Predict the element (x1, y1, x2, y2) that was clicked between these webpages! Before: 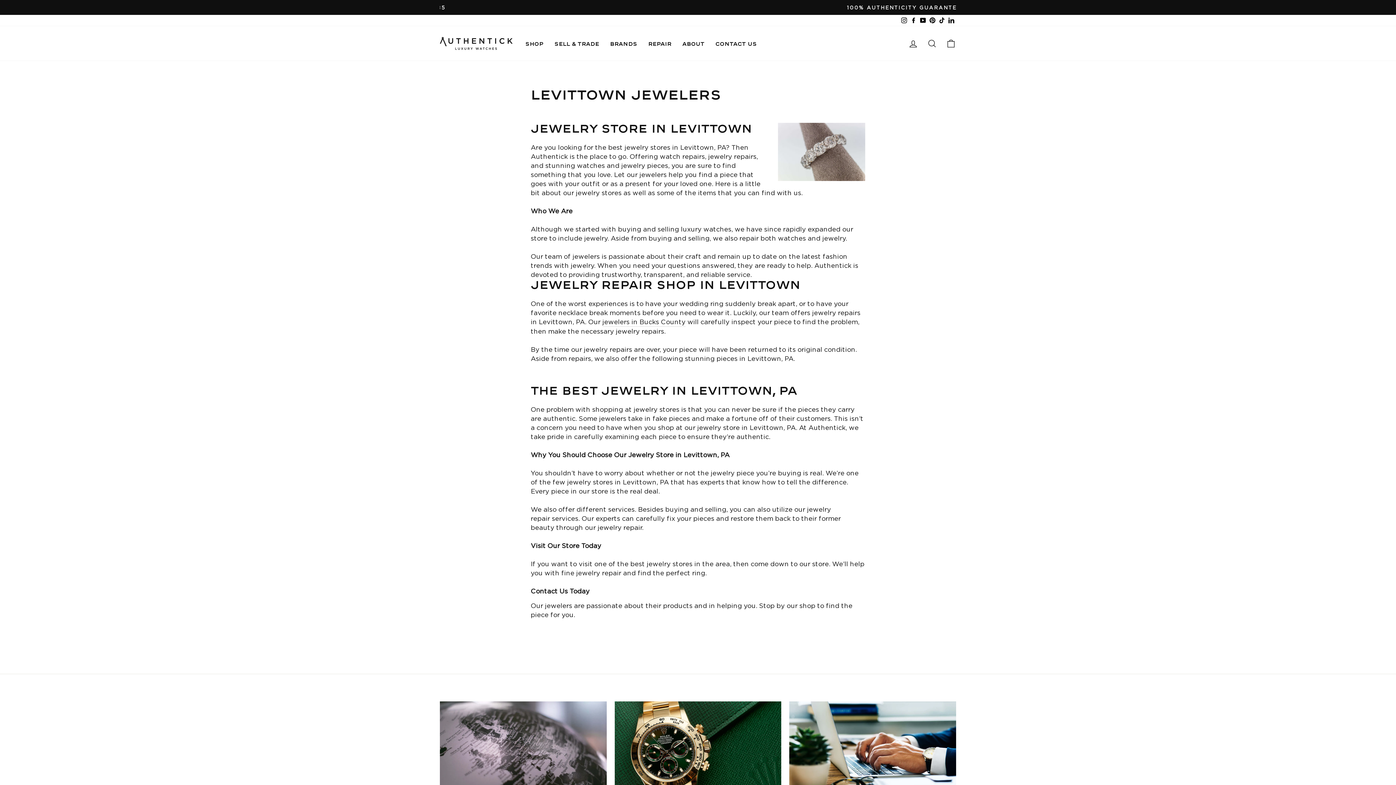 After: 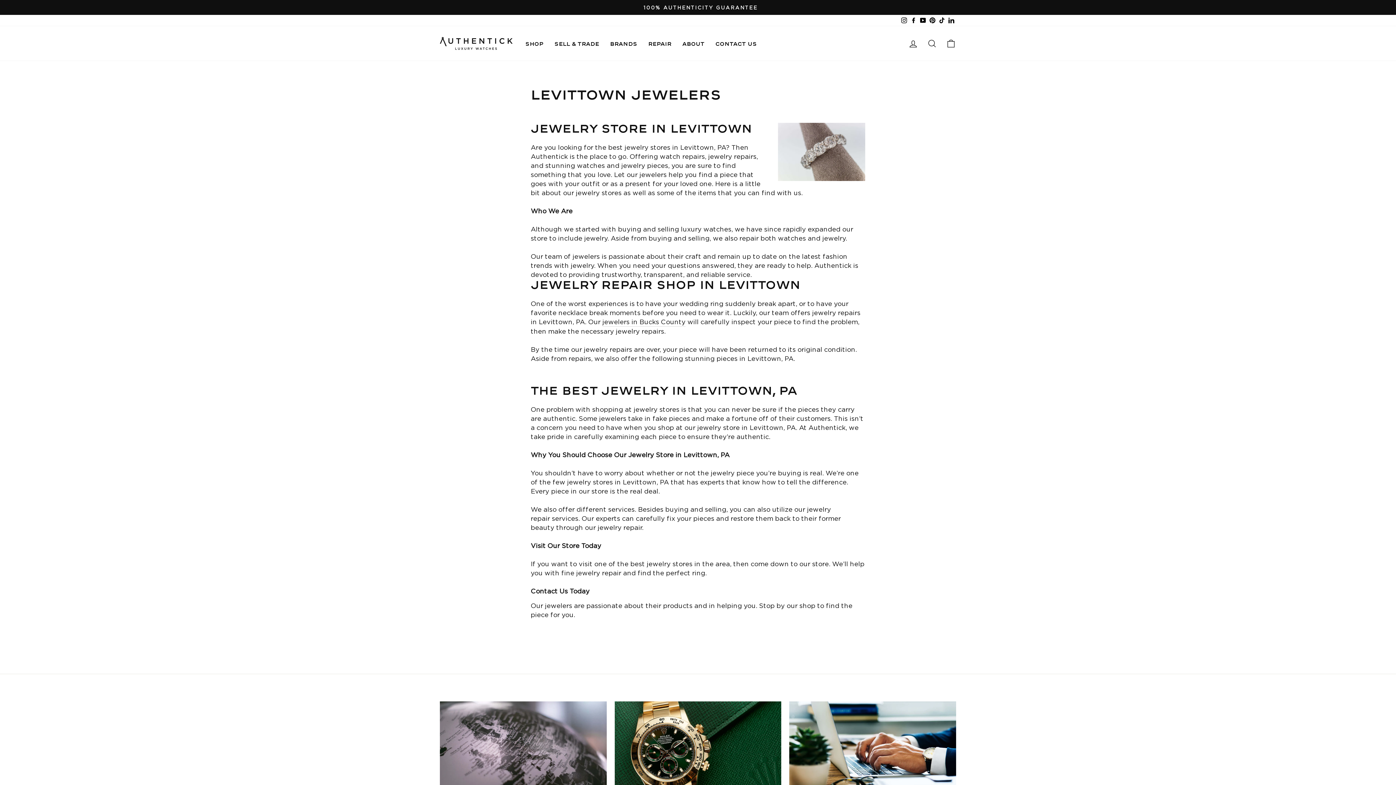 Action: bbox: (928, 14, 937, 26) label: Pinterest